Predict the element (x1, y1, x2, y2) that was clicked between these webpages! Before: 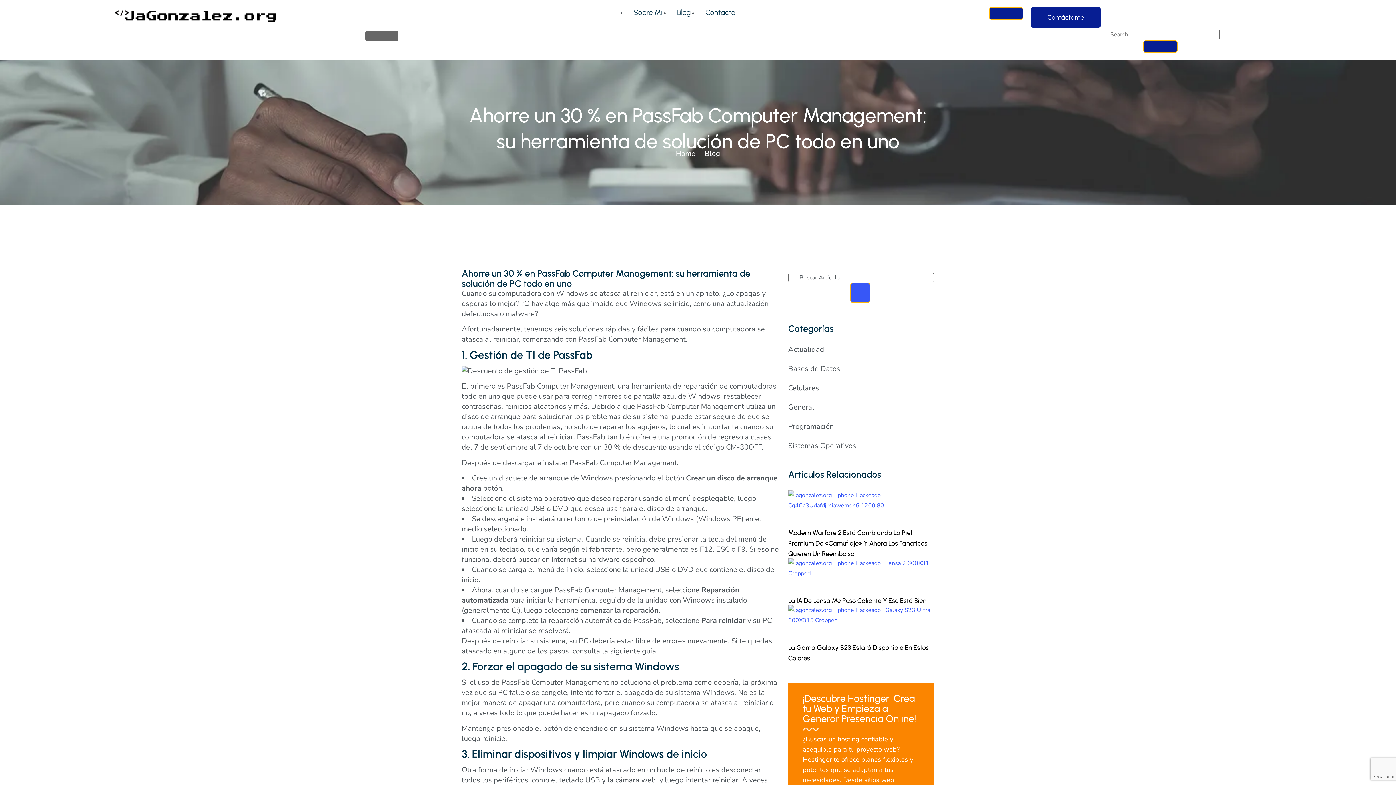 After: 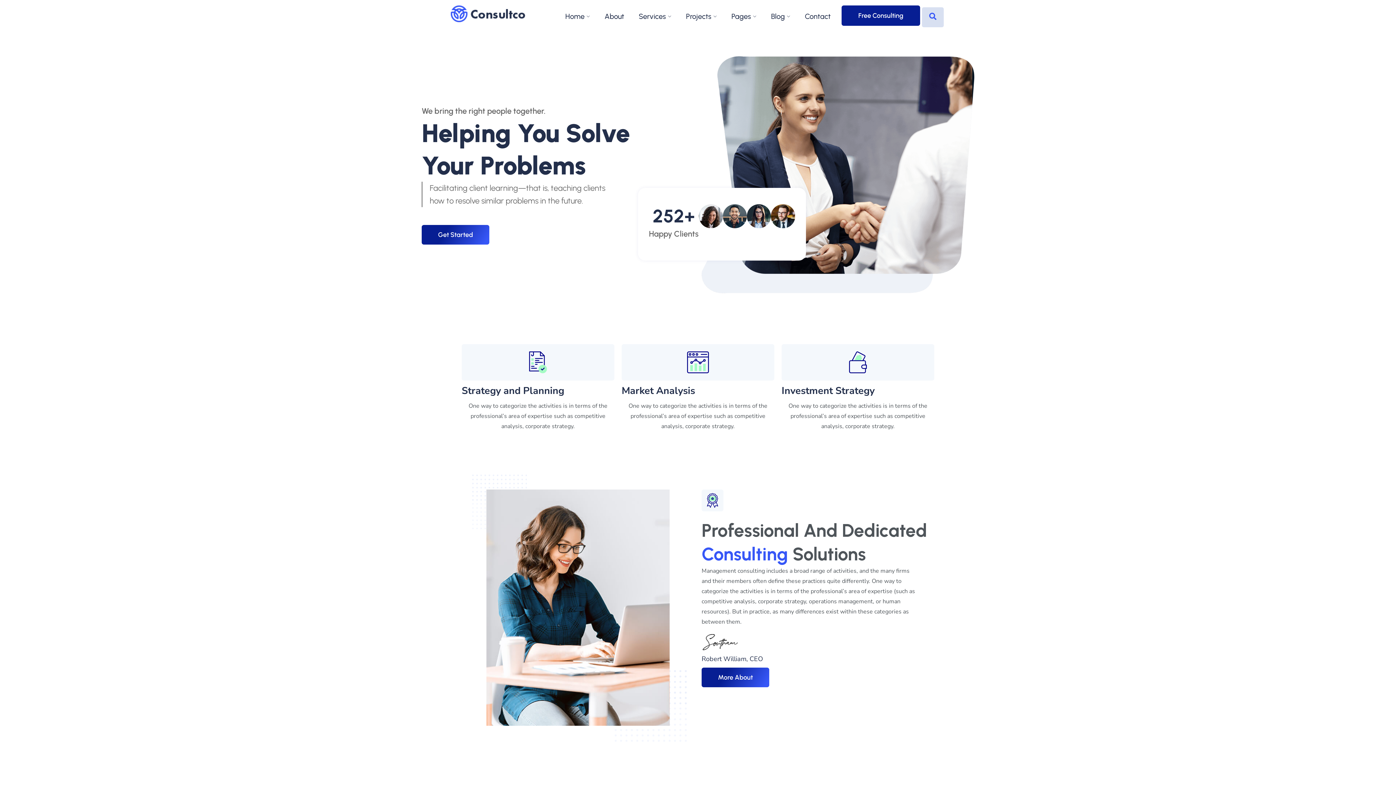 Action: label: Home bbox: (676, 148, 695, 158)